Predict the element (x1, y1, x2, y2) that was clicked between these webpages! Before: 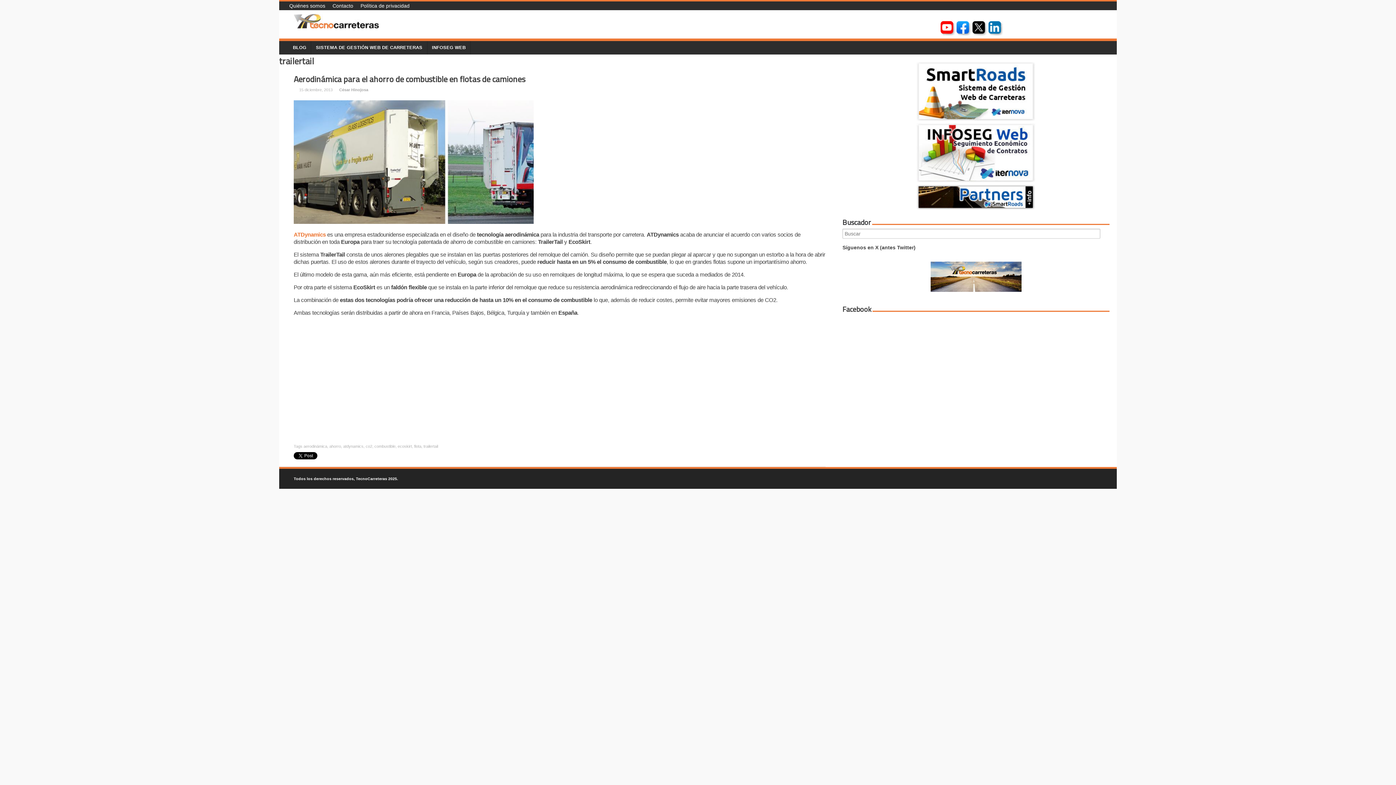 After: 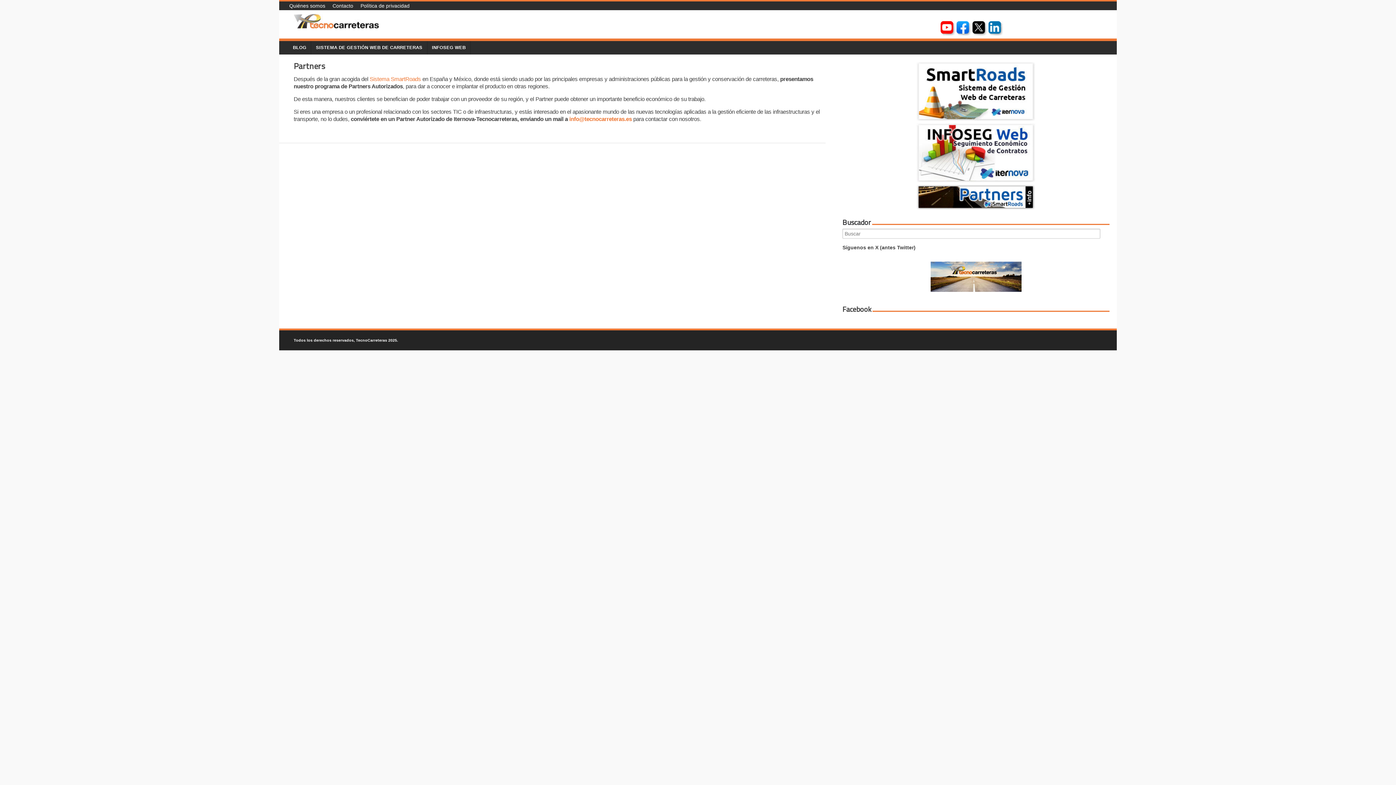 Action: bbox: (916, 205, 1035, 210)